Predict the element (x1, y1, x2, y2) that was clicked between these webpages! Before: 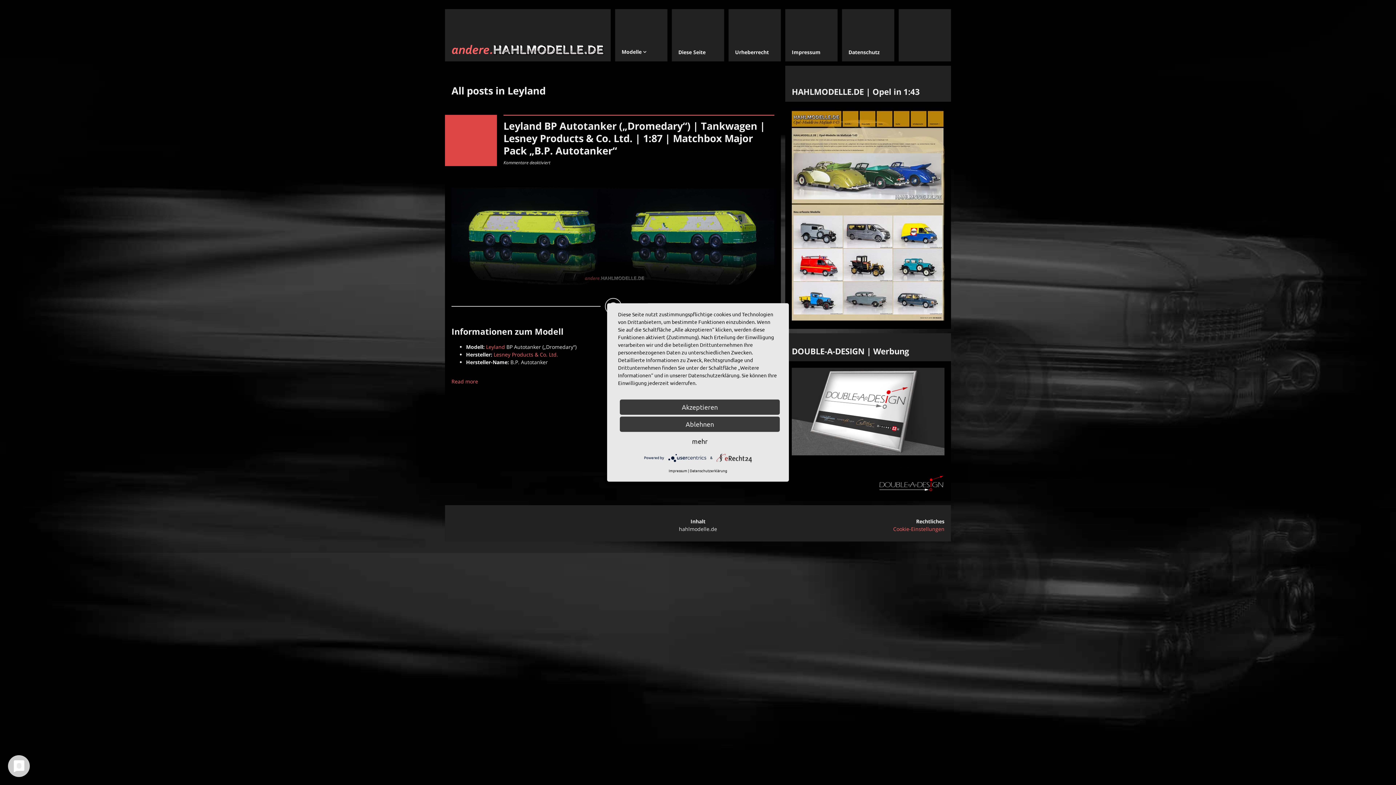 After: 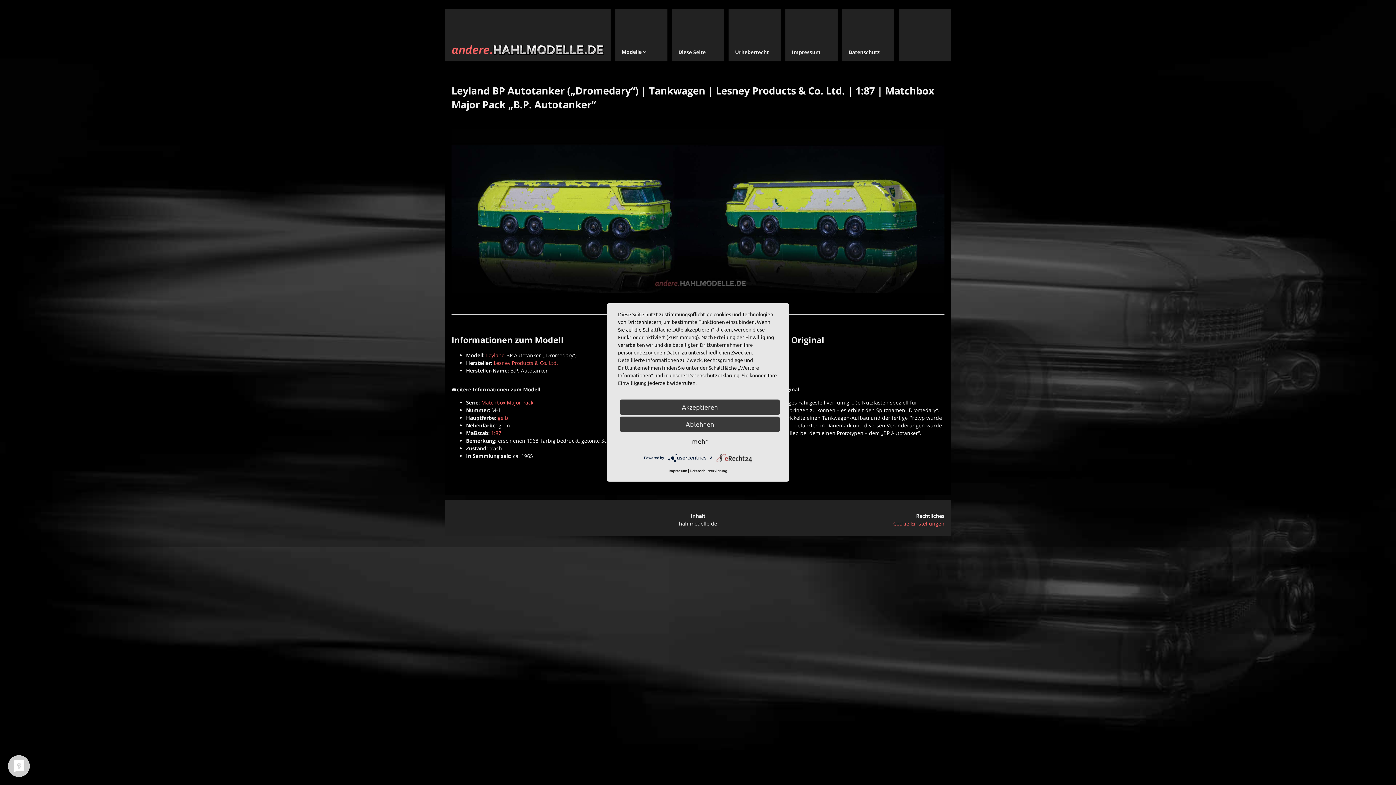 Action: label: Read more bbox: (451, 378, 478, 385)